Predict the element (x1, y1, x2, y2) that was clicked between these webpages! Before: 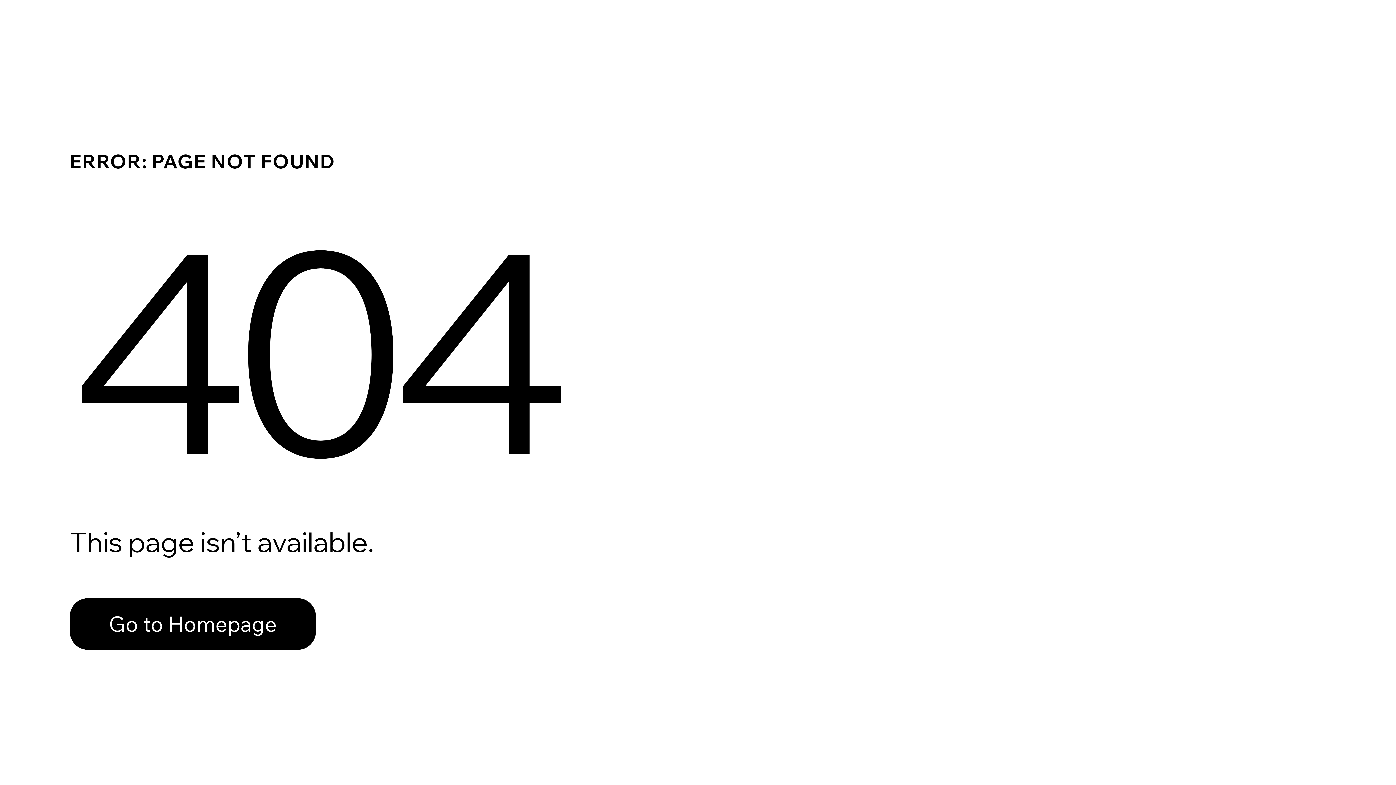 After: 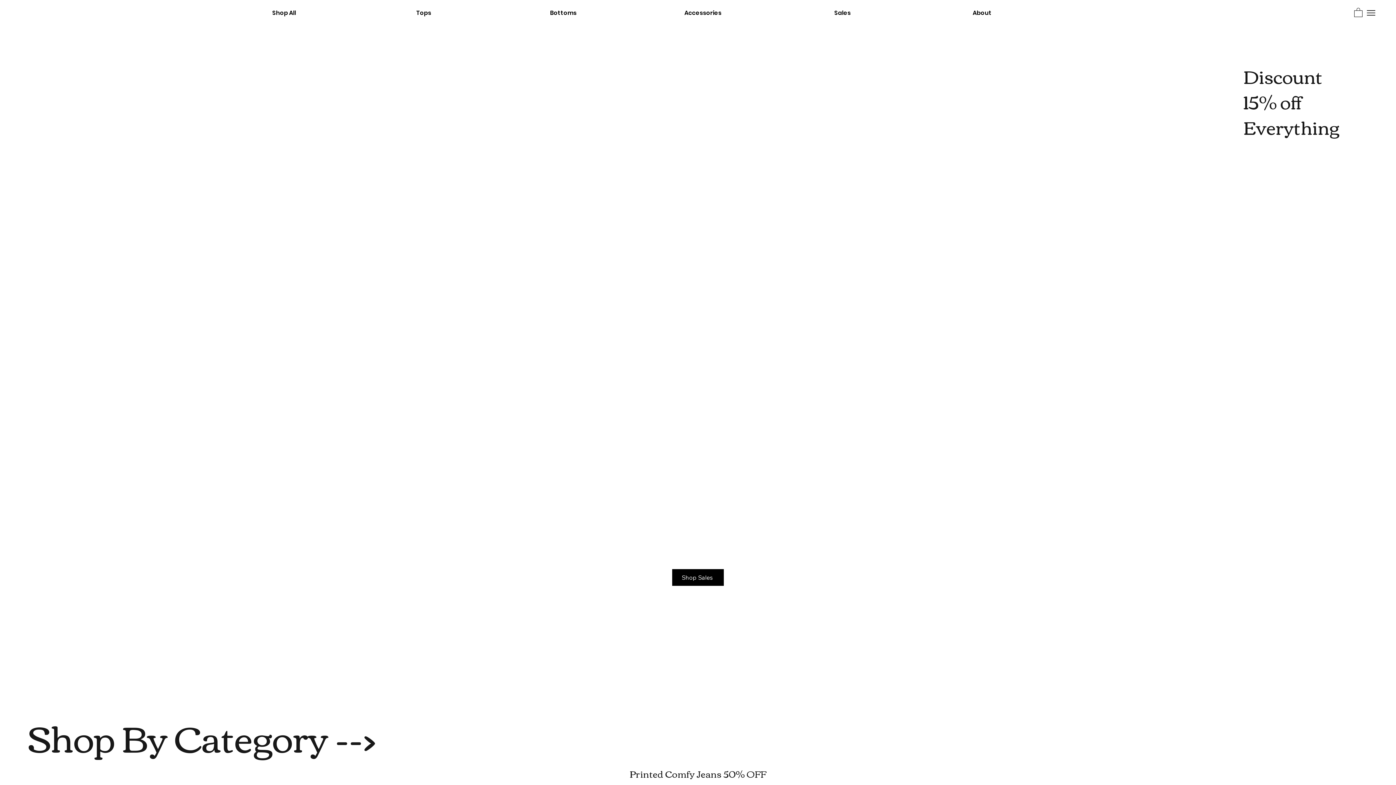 Action: bbox: (69, 598, 316, 650) label: Go to Homepage